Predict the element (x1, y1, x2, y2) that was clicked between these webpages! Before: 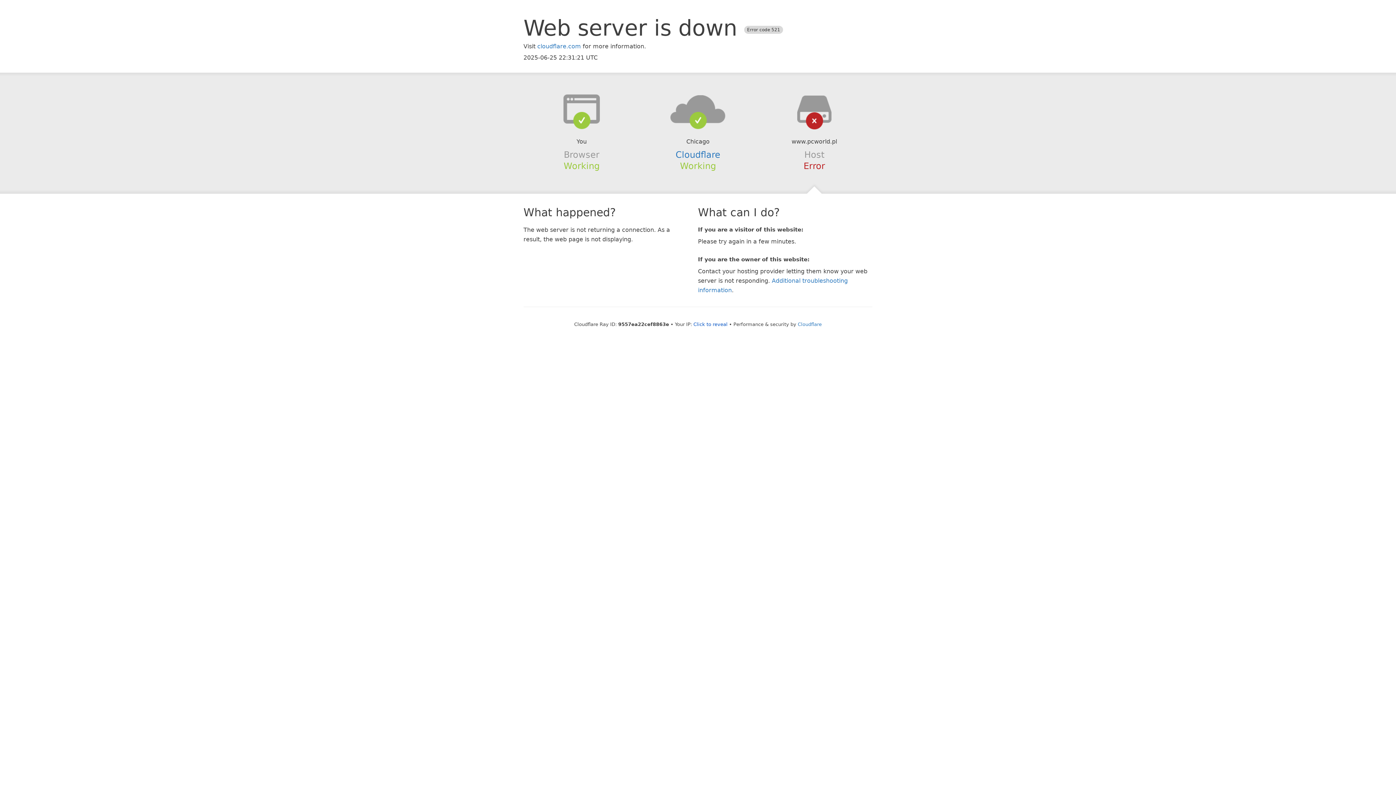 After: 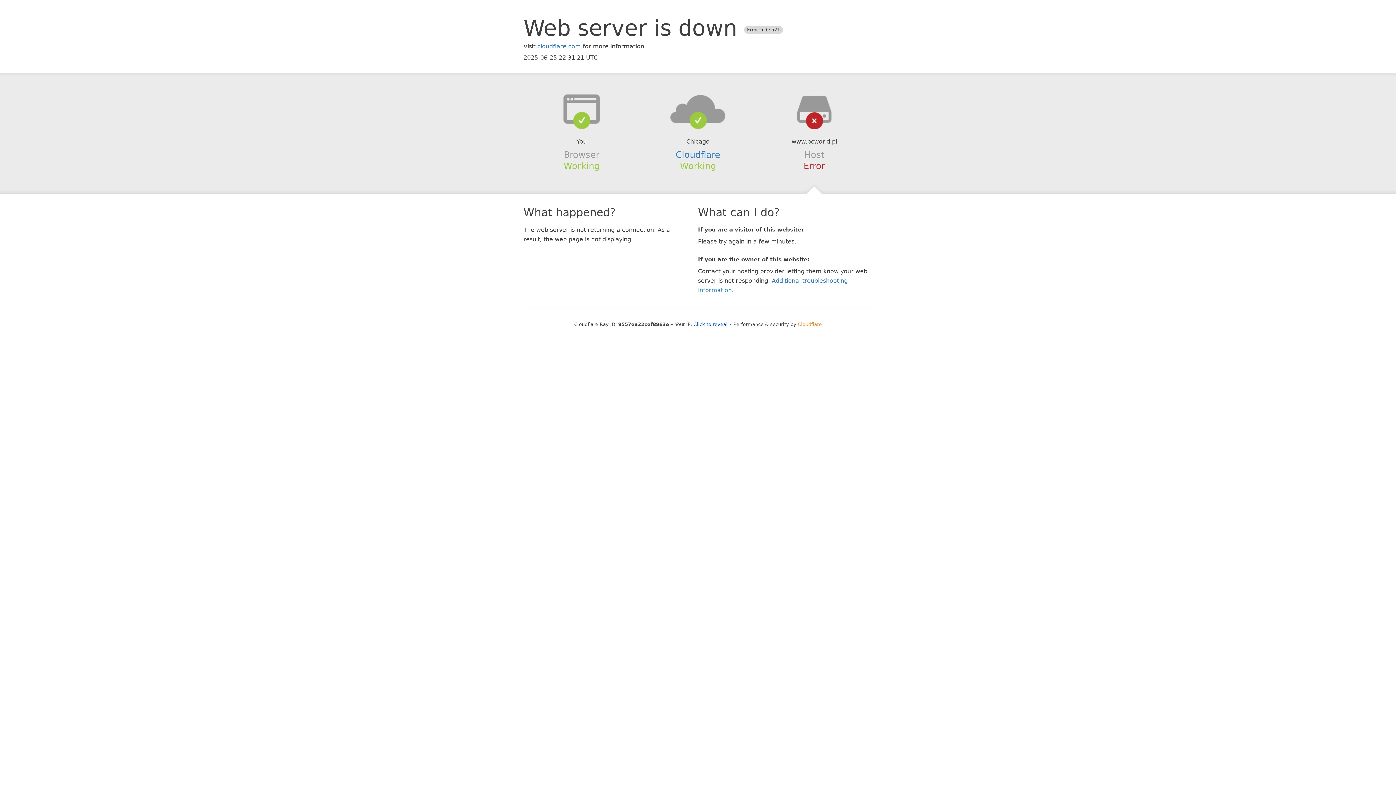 Action: bbox: (798, 321, 822, 327) label: Cloudflare